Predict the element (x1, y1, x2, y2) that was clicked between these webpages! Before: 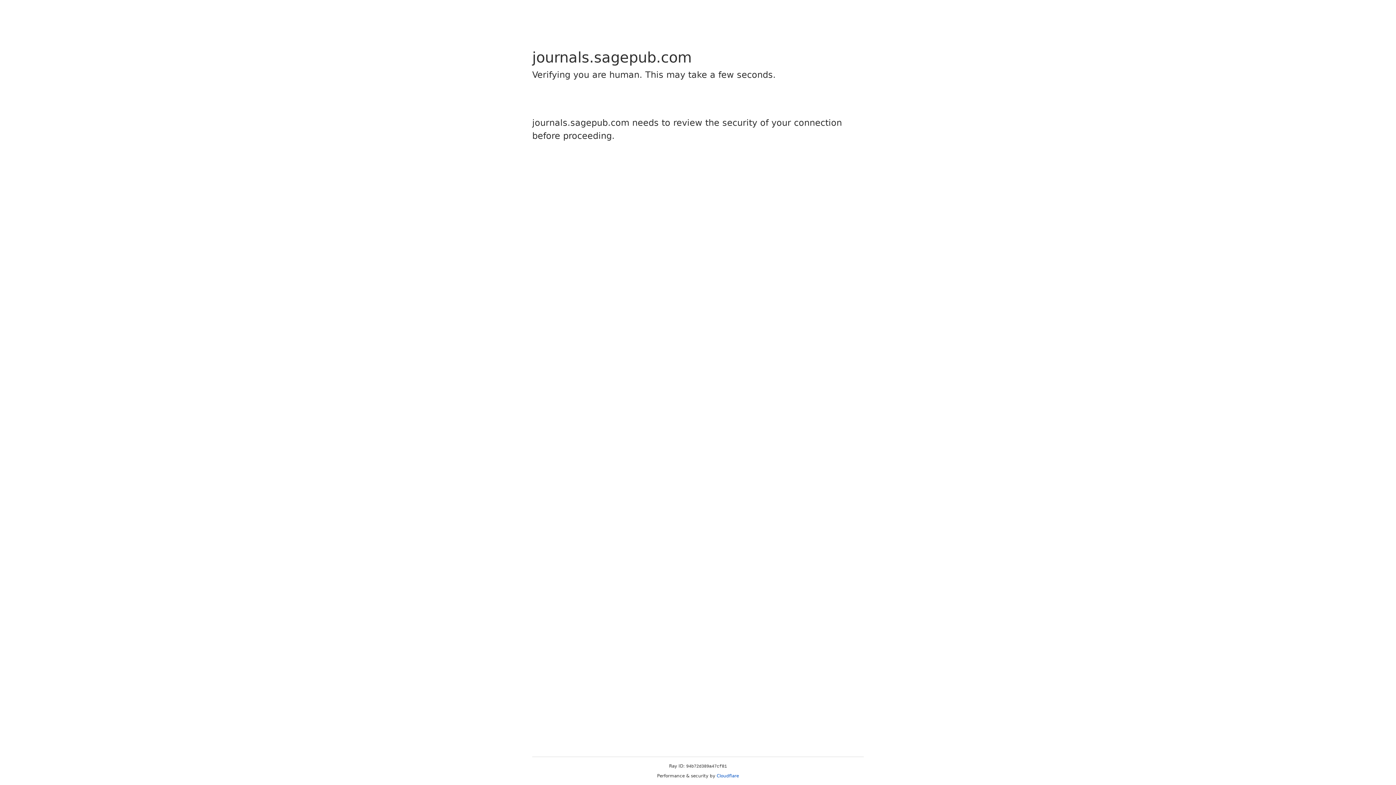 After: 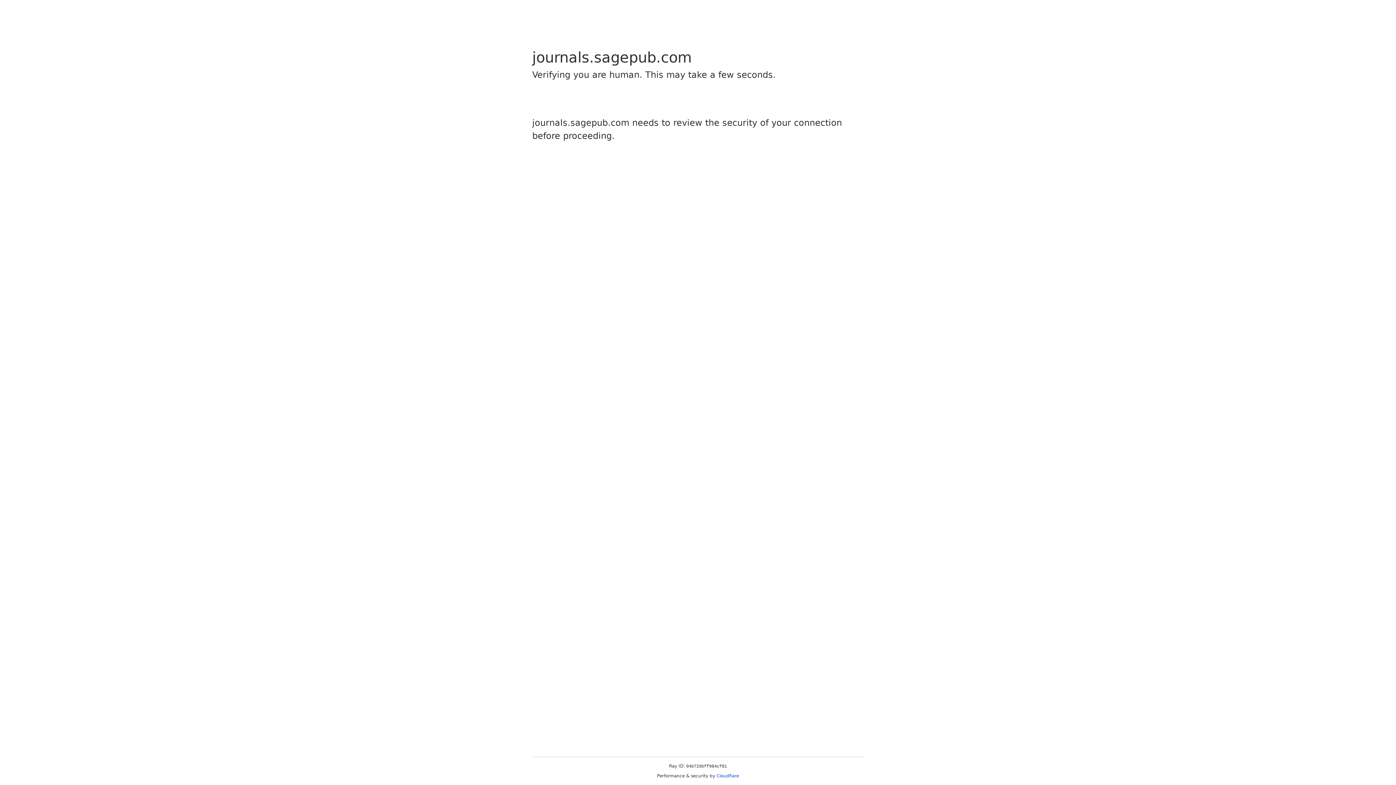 Action: bbox: (716, 773, 739, 778) label: Cloudflare